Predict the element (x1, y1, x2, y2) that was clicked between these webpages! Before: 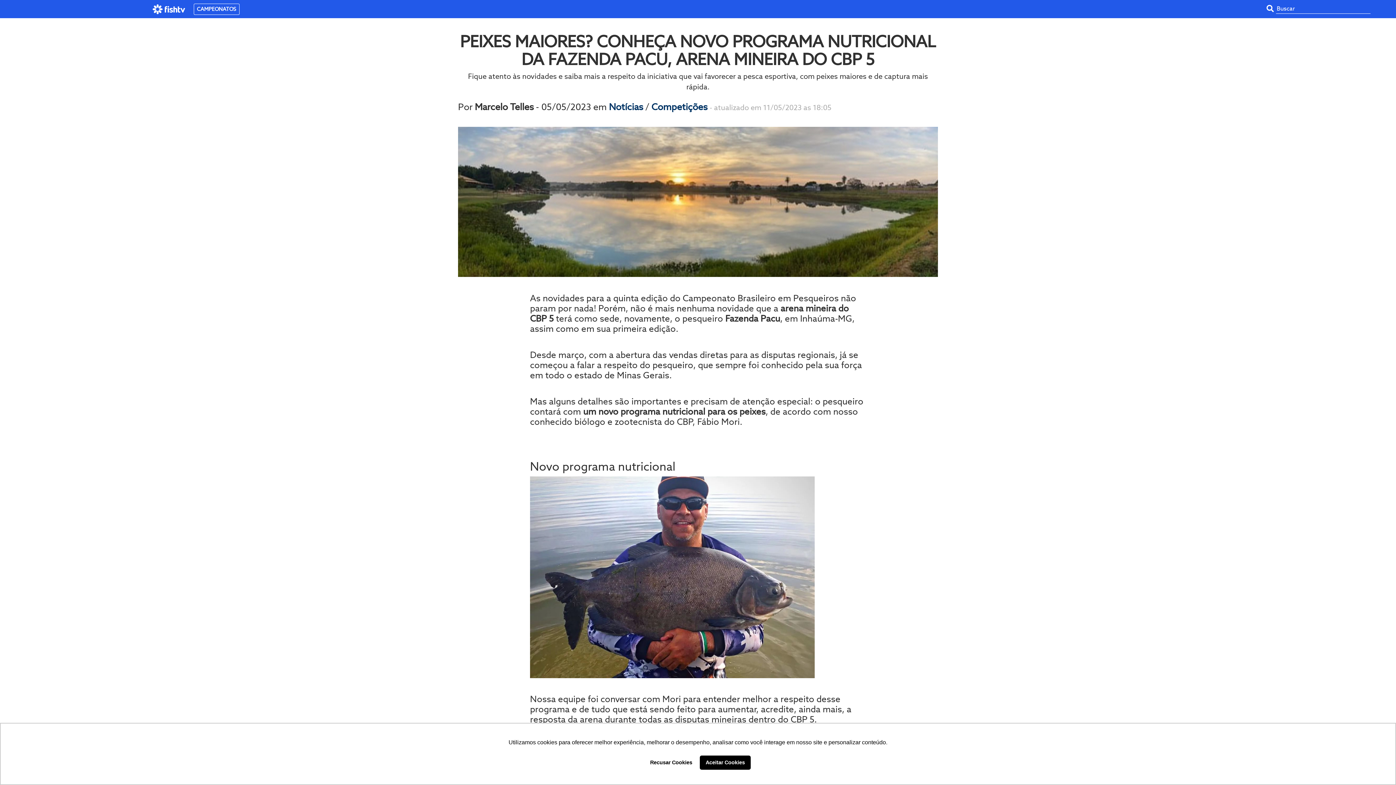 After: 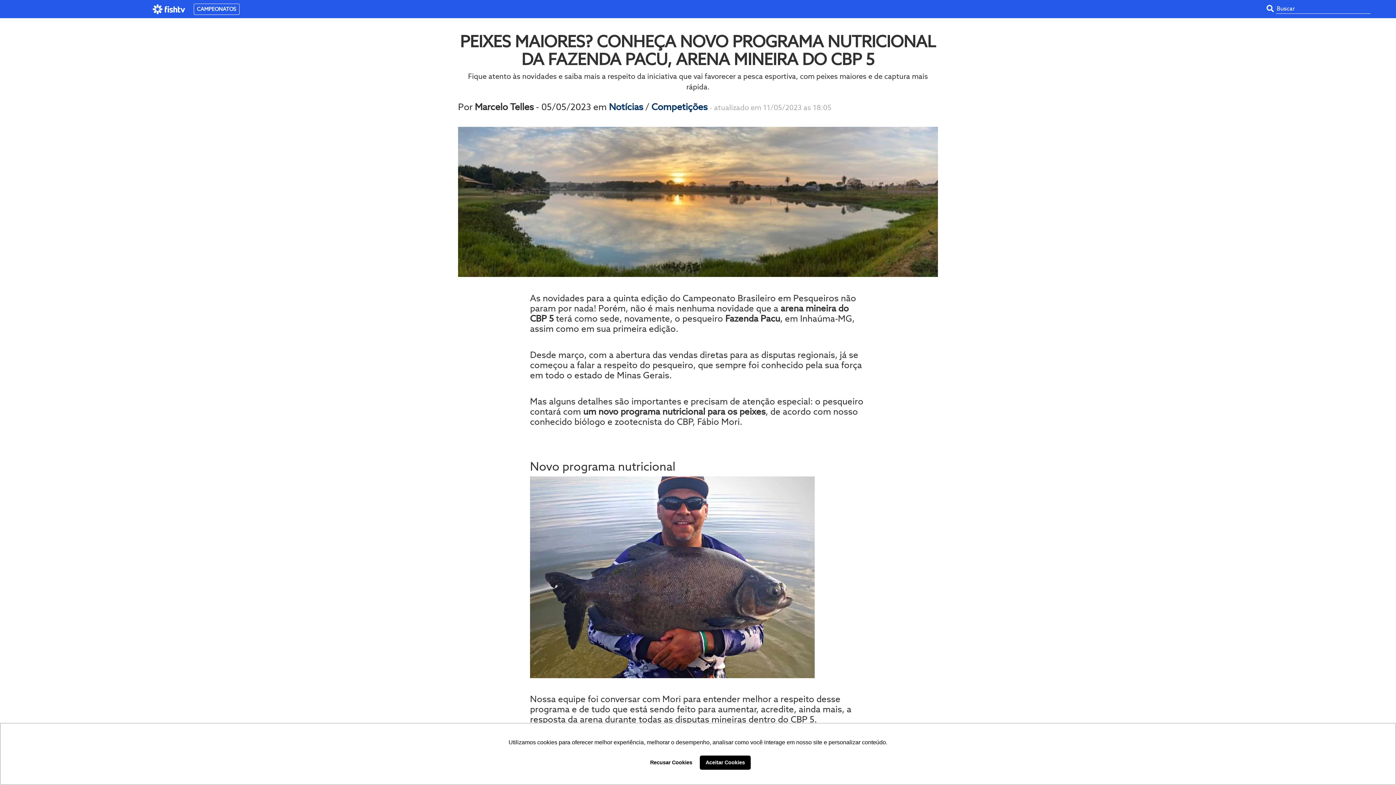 Action: bbox: (1264, 3, 1276, 13)